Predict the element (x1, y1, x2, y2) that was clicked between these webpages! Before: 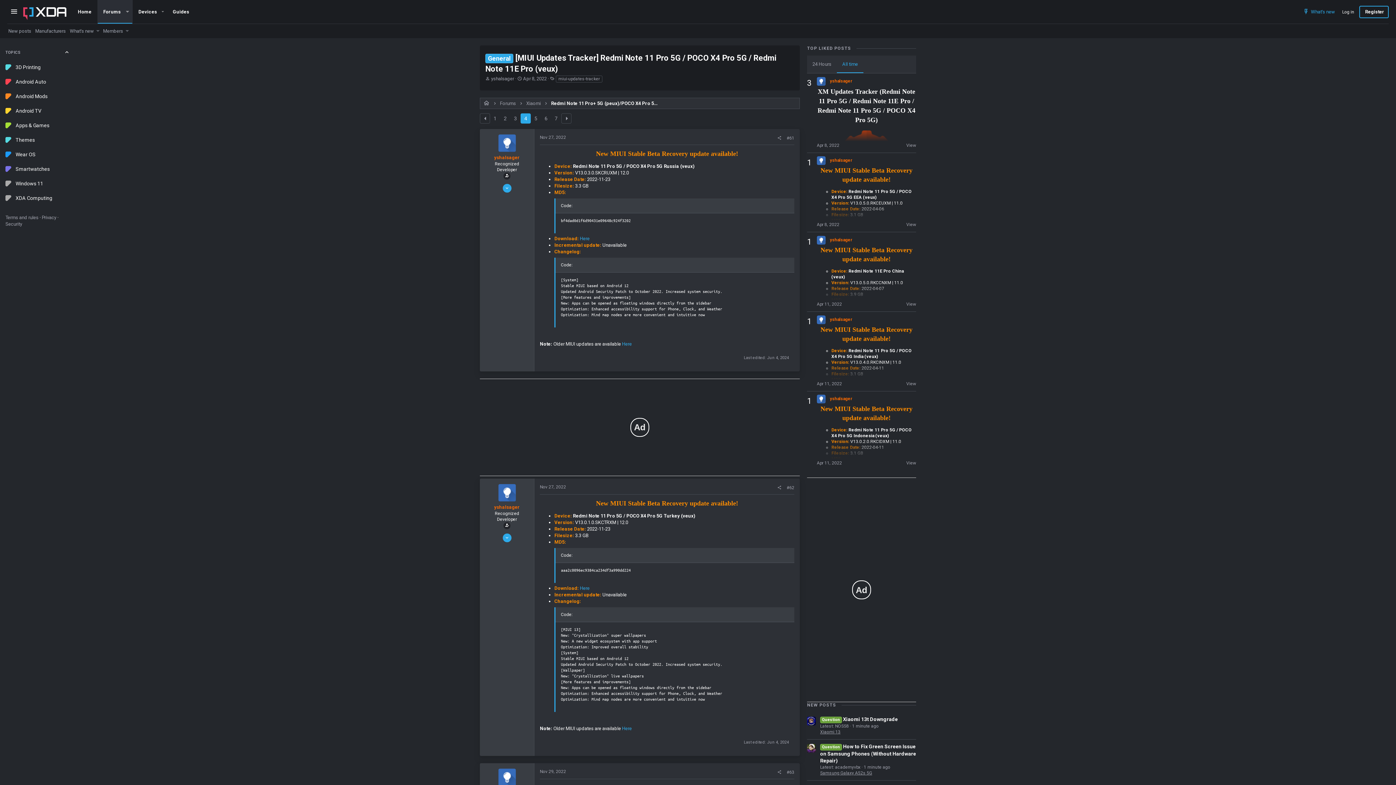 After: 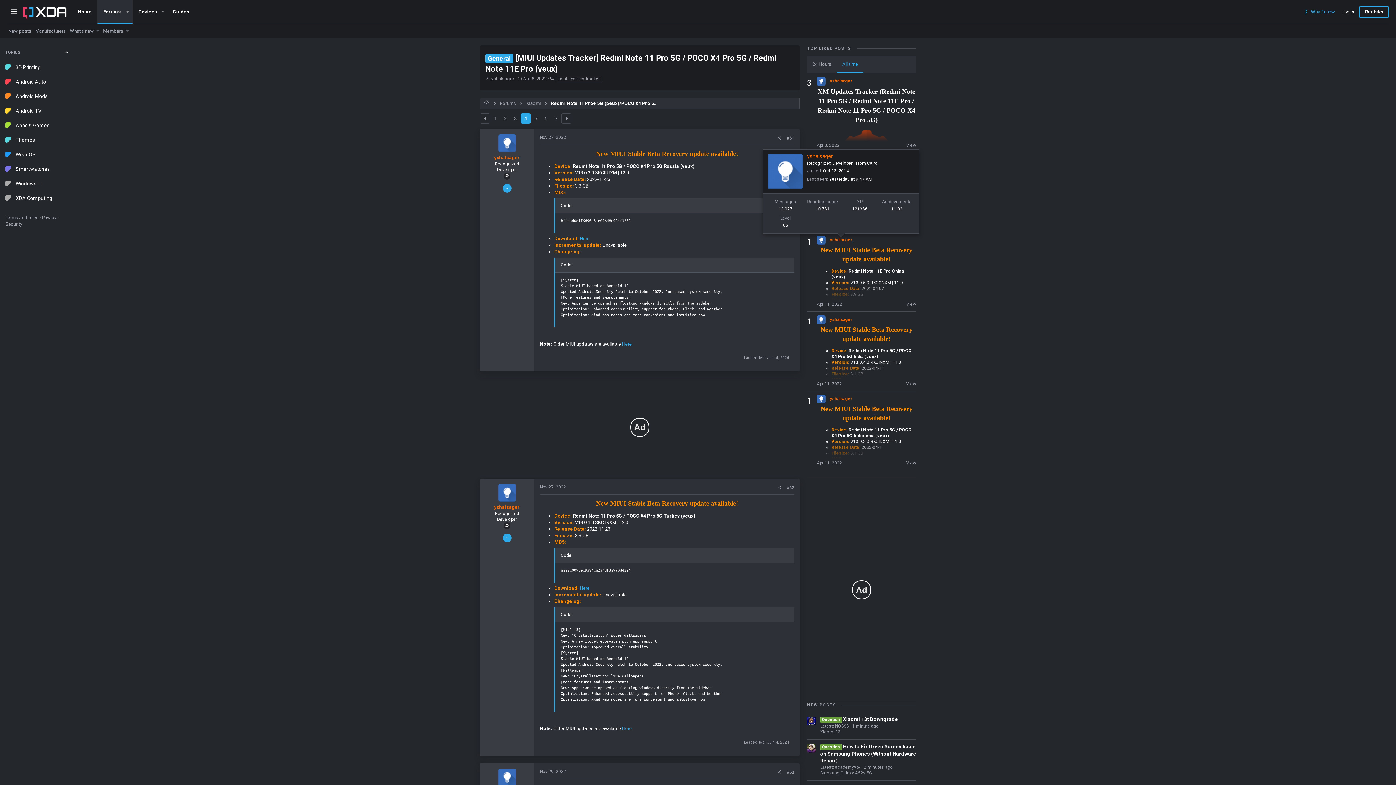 Action: bbox: (830, 237, 852, 242) label: yshalsager